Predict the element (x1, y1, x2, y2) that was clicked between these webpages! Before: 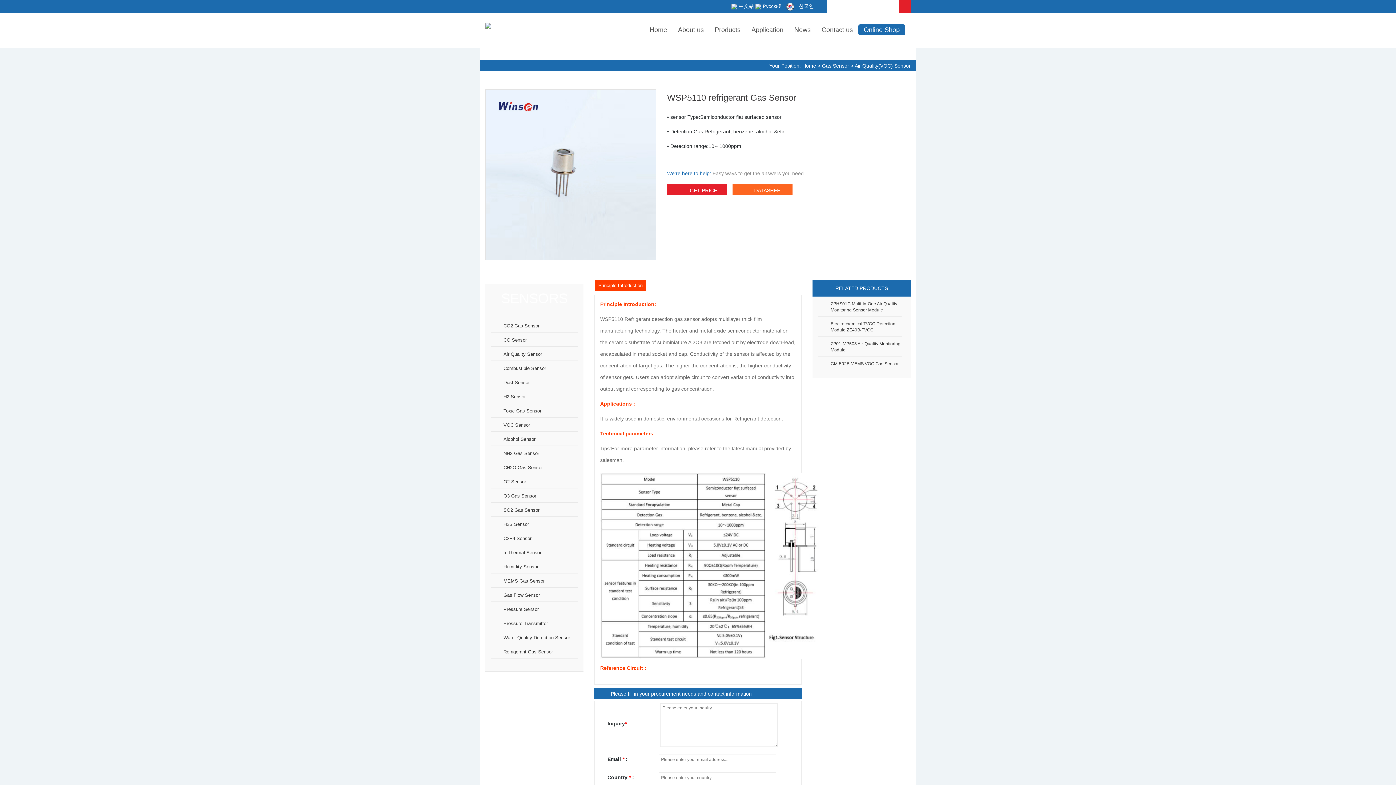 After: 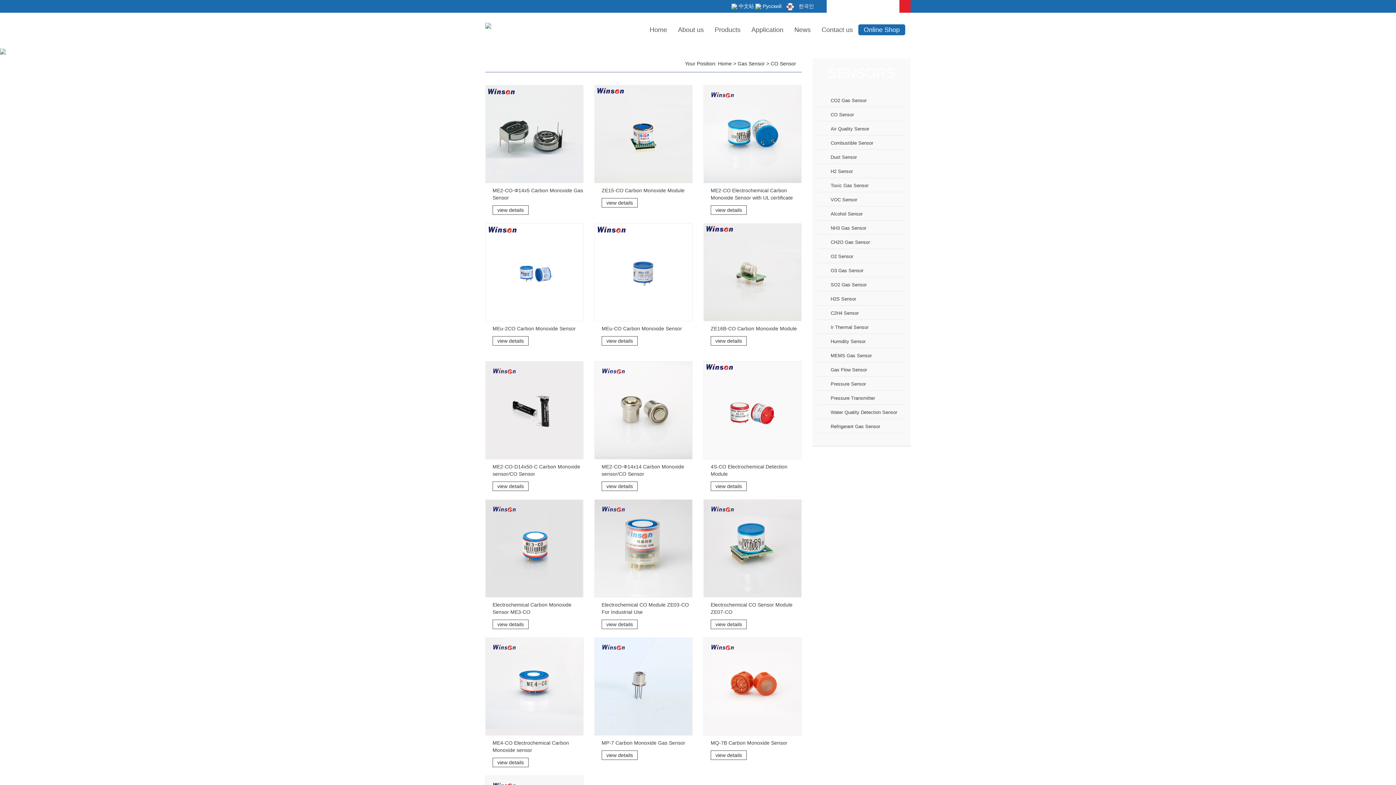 Action: label: CO Sensor bbox: (490, 332, 578, 346)